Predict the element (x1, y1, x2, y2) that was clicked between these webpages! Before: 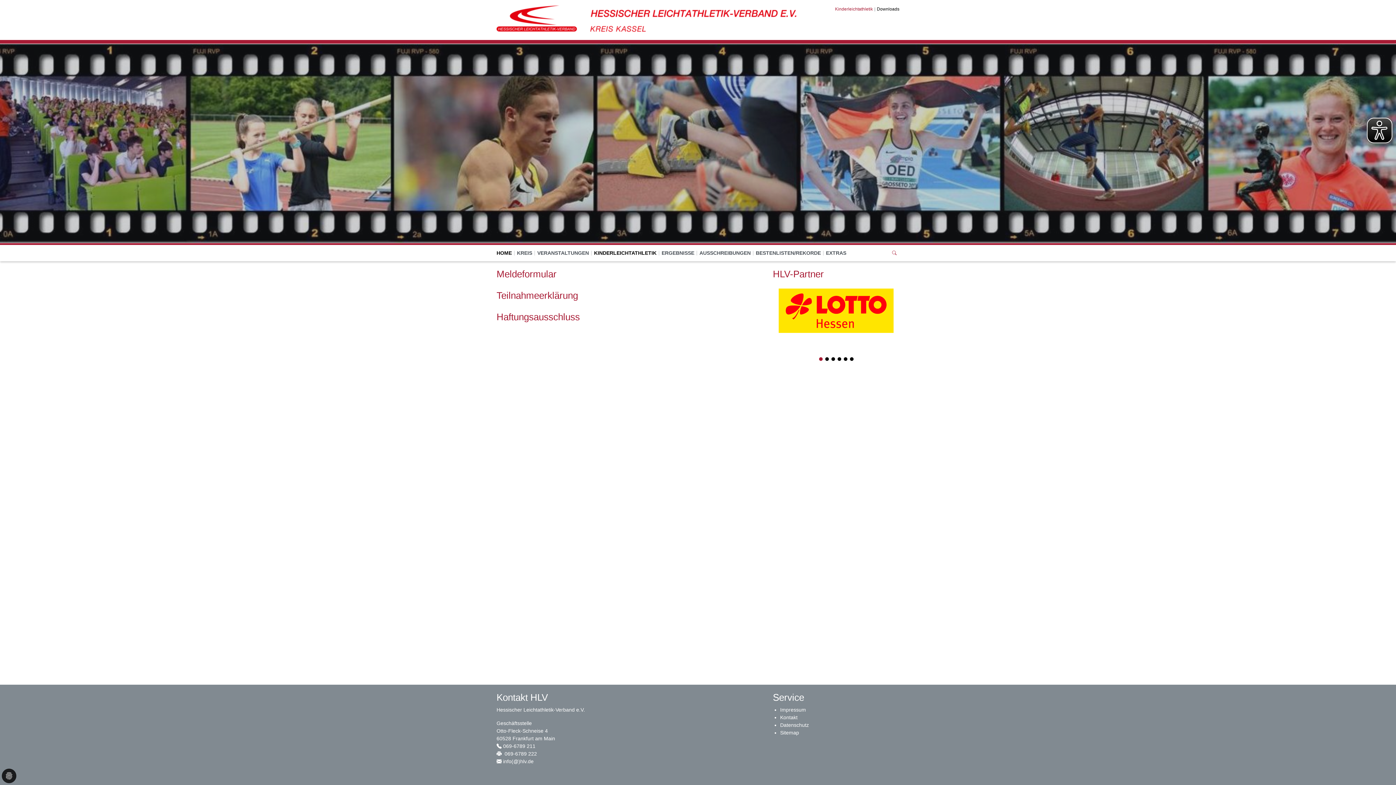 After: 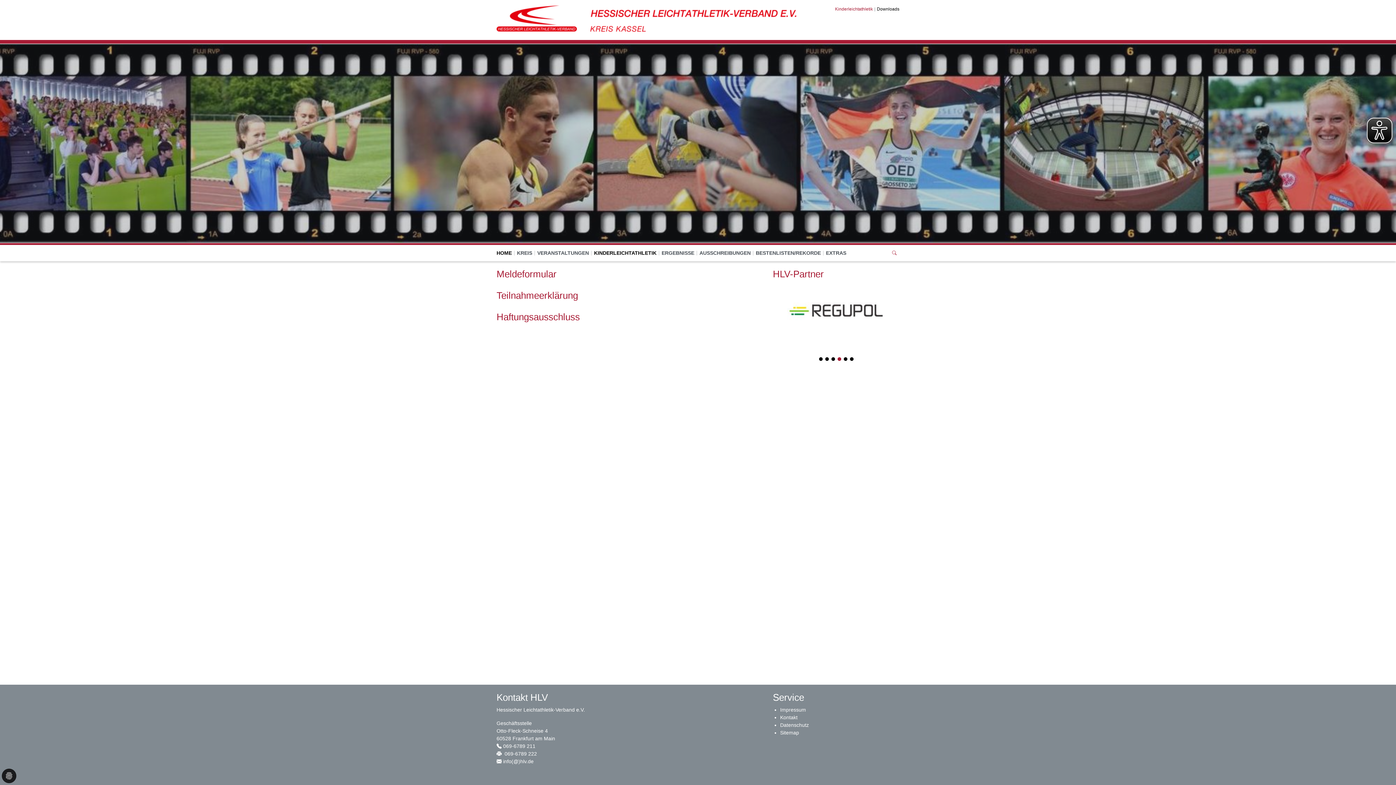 Action: label: 4 of 6 bbox: (837, 357, 841, 360)